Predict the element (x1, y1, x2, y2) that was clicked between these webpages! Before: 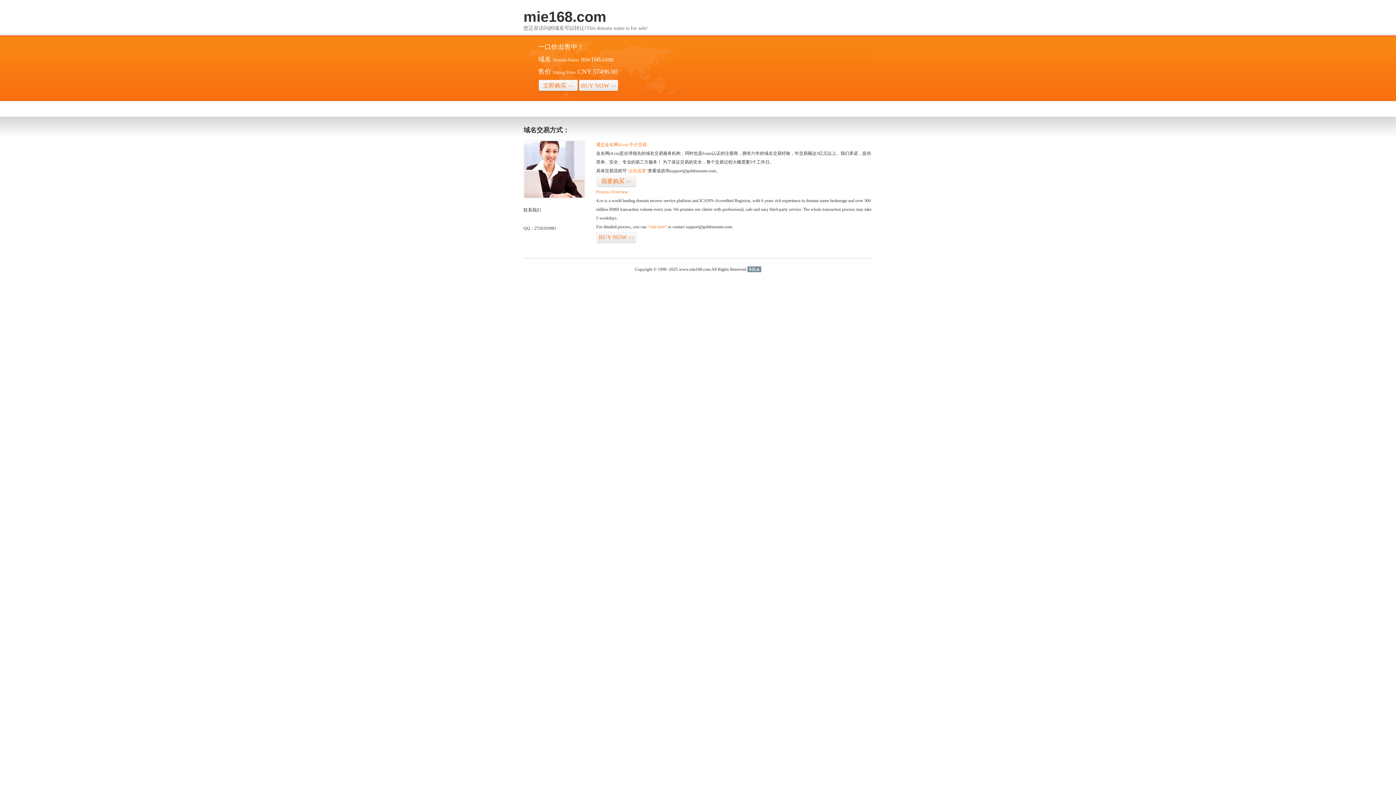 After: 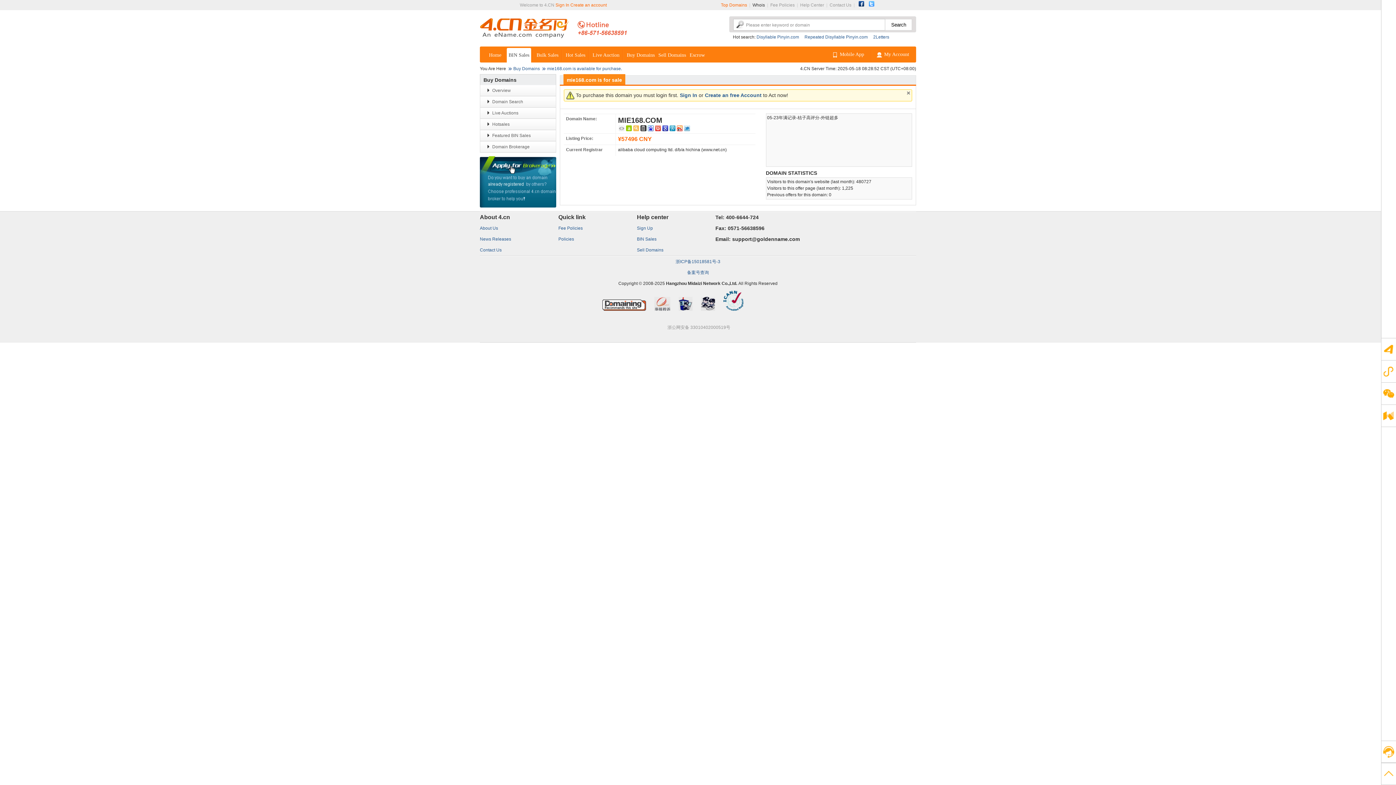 Action: label: BUY NOW>> bbox: (596, 231, 636, 243)